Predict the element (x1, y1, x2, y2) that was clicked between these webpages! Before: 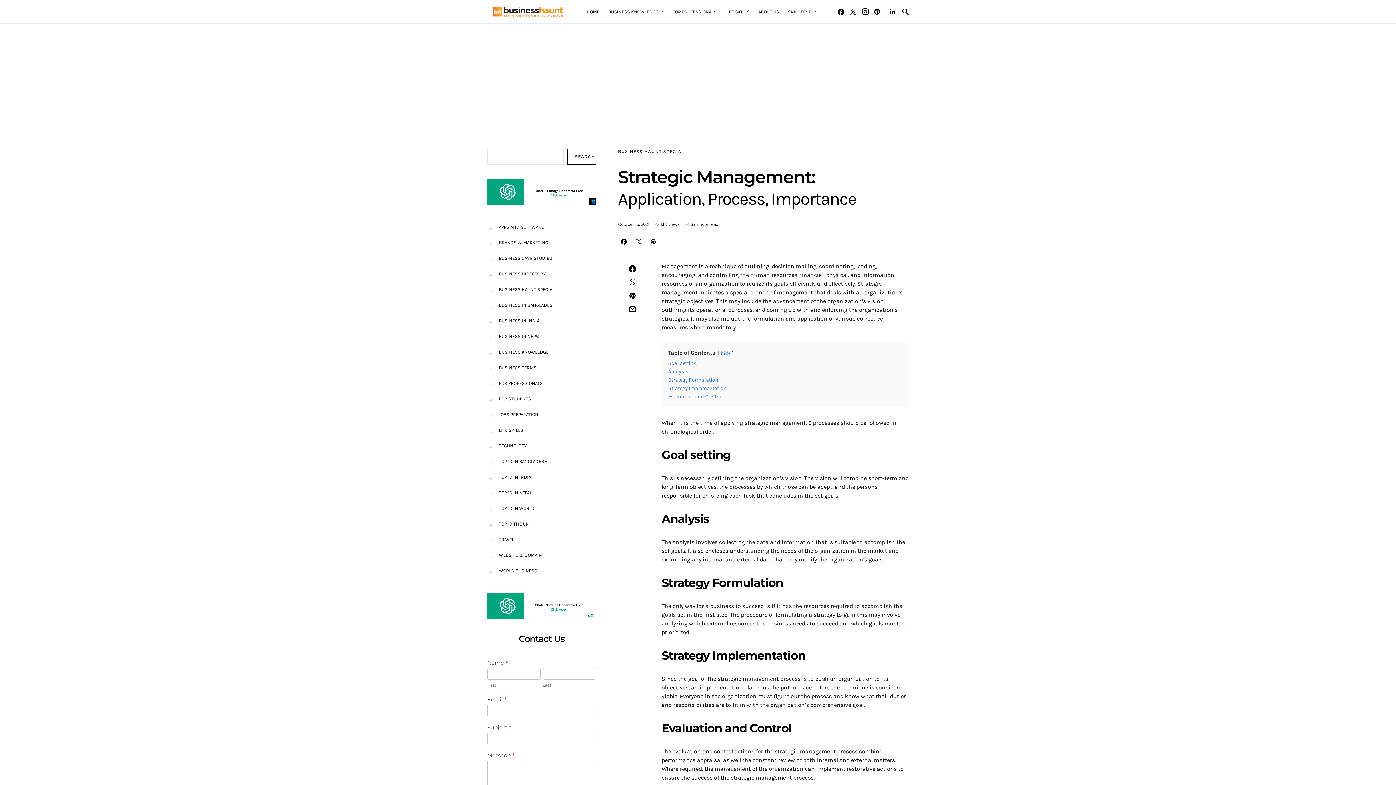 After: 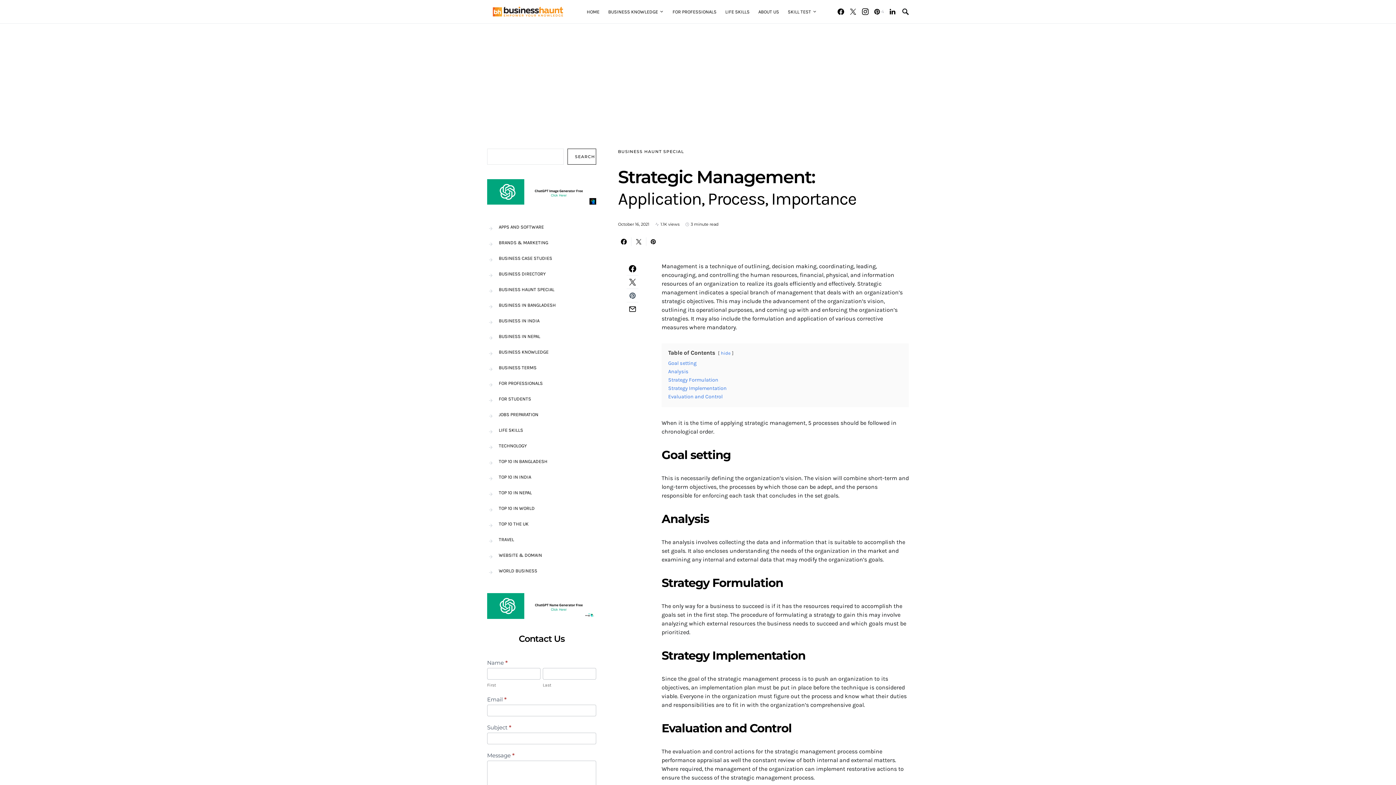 Action: bbox: (626, 289, 638, 302)